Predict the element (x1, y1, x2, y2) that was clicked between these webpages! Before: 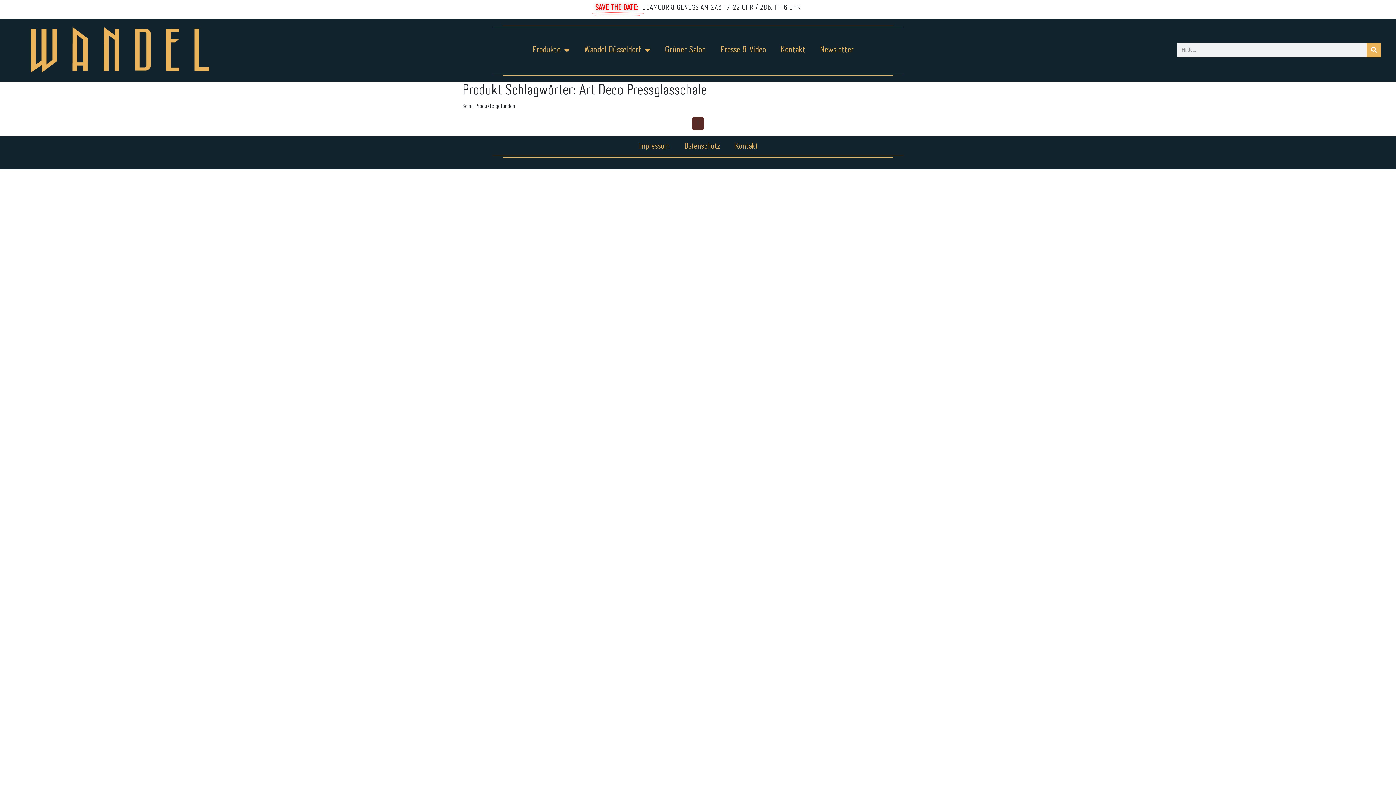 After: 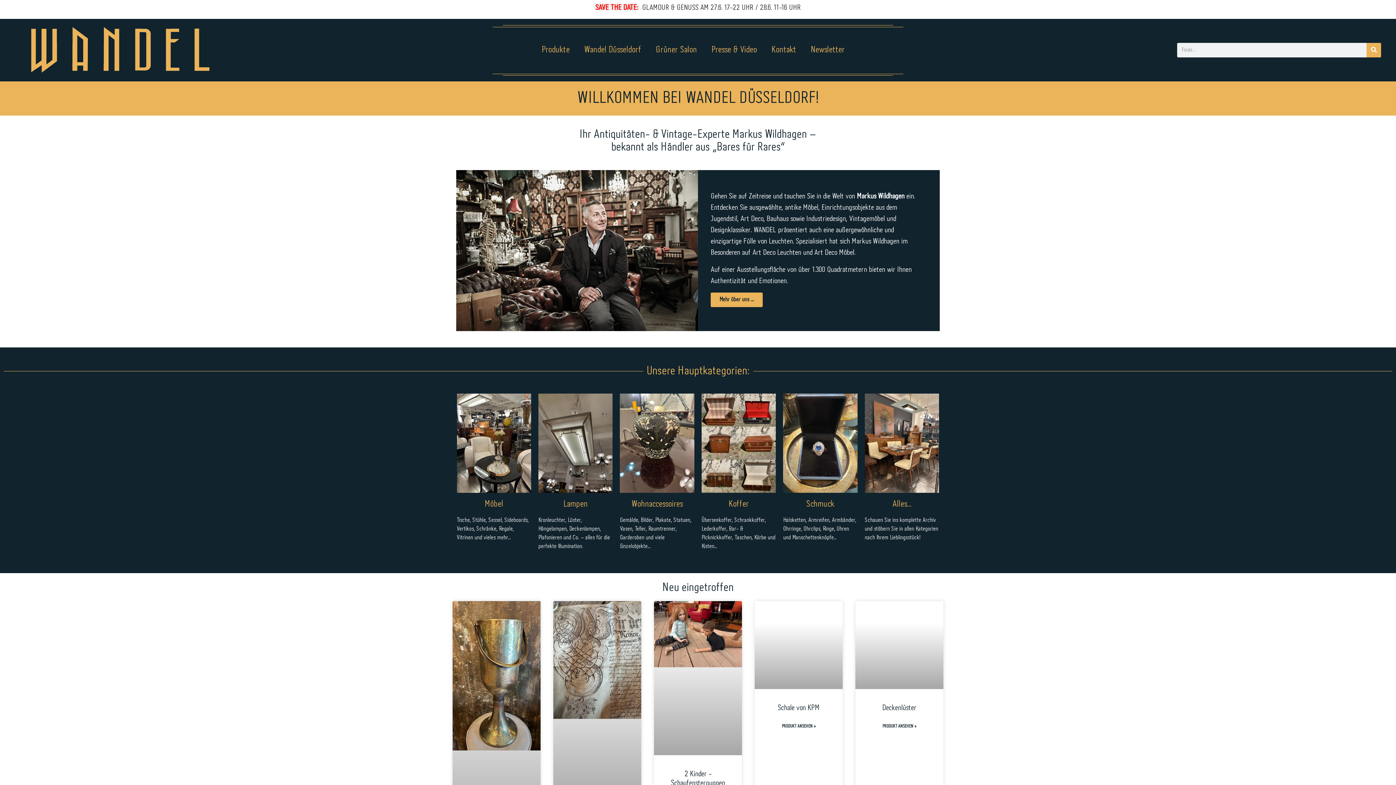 Action: bbox: (31, 27, 209, 73)